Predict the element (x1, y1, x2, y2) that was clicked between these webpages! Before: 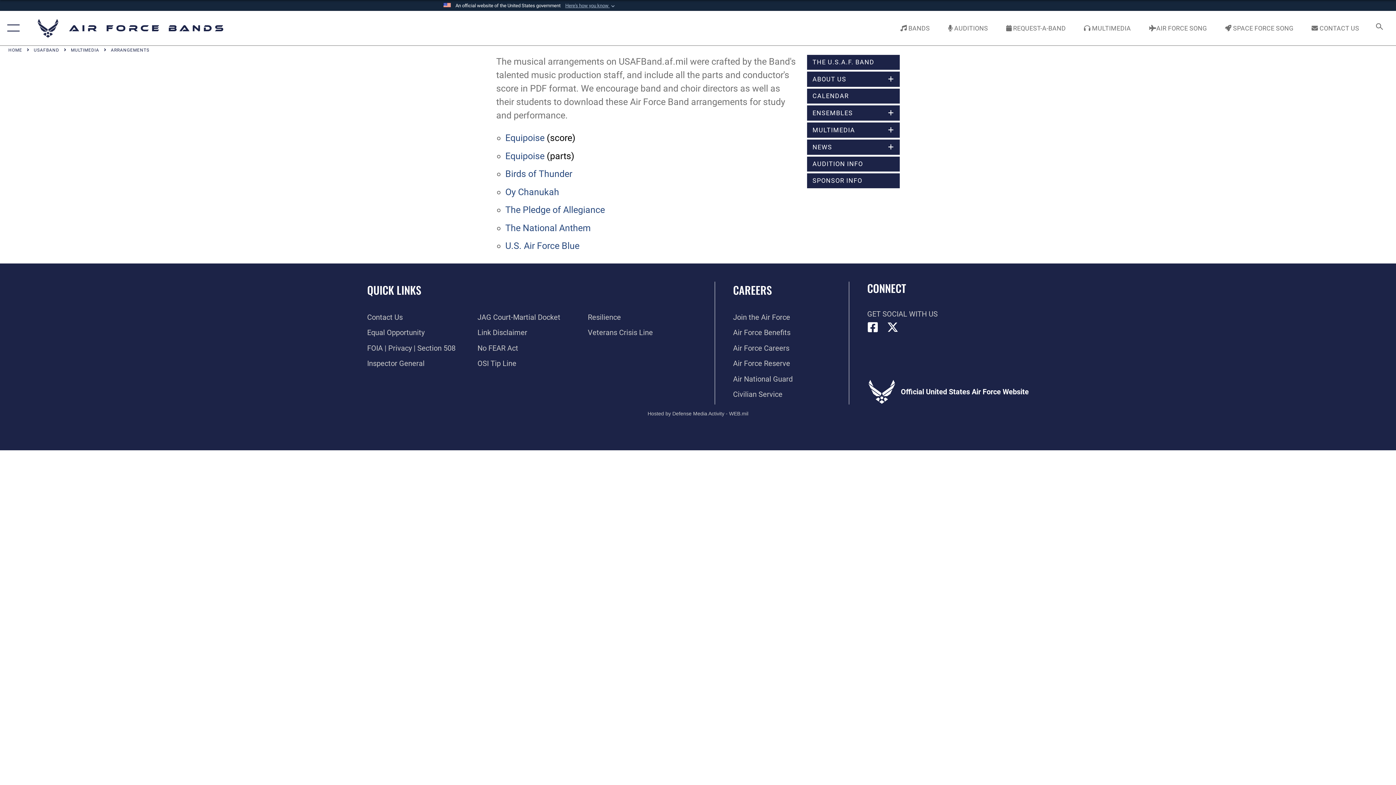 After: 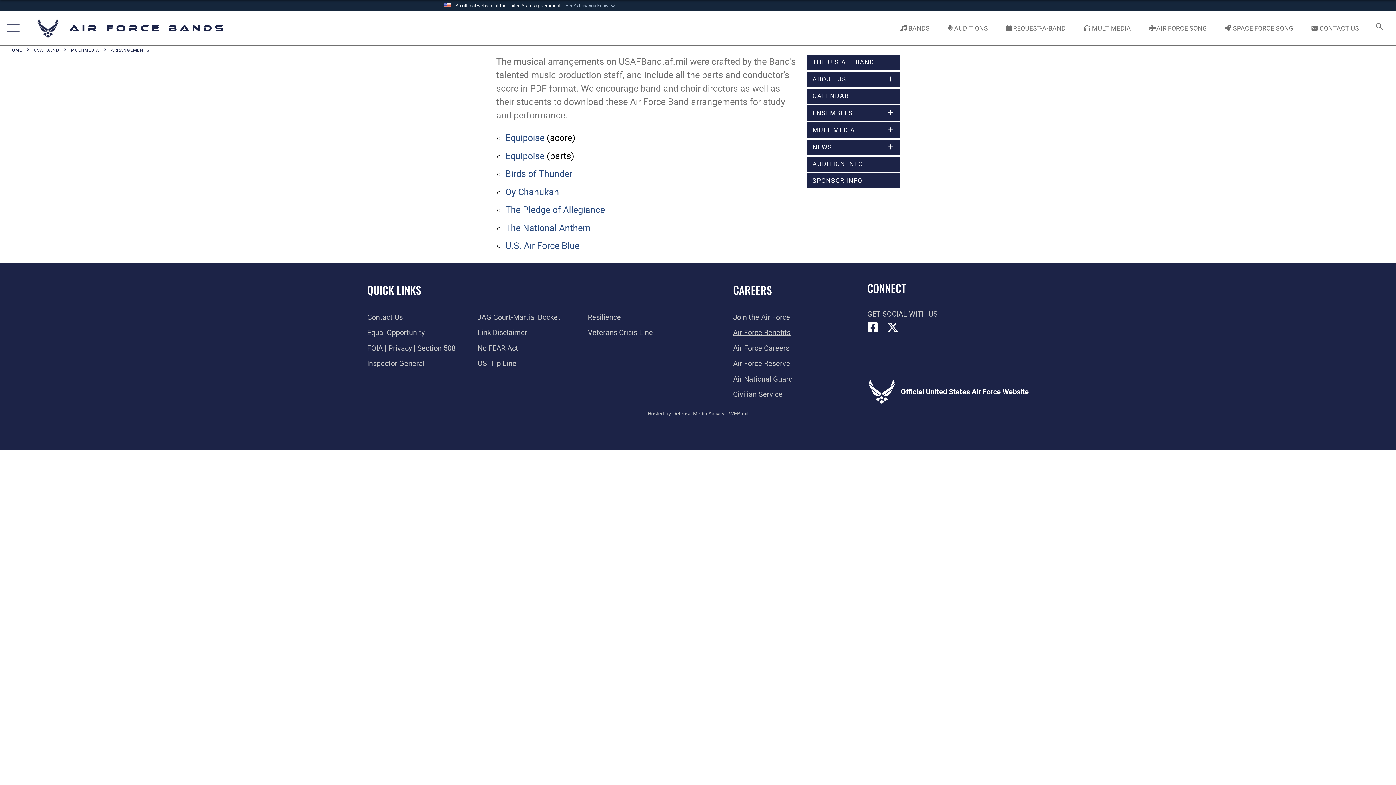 Action: bbox: (733, 328, 790, 337) label: Link to Air Force benefits opens in a new window